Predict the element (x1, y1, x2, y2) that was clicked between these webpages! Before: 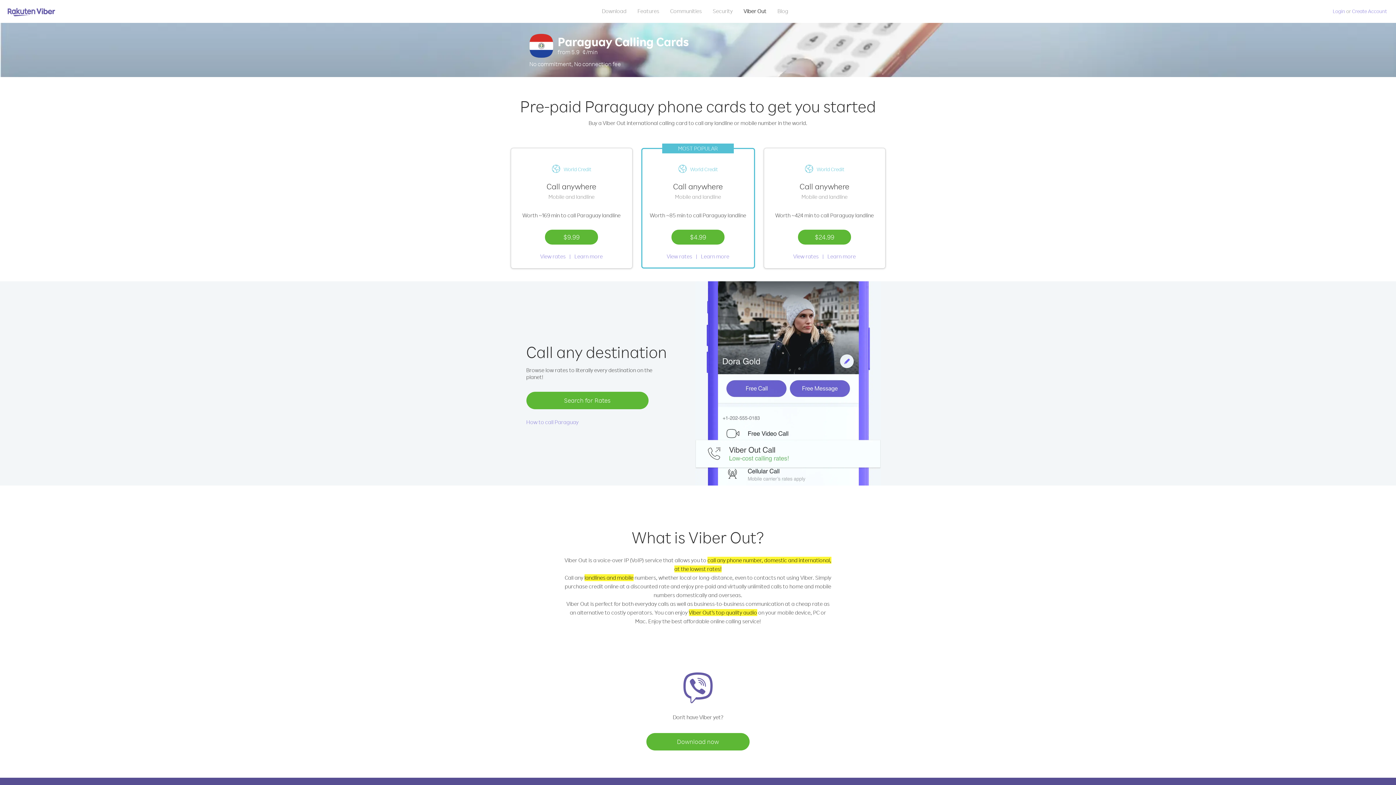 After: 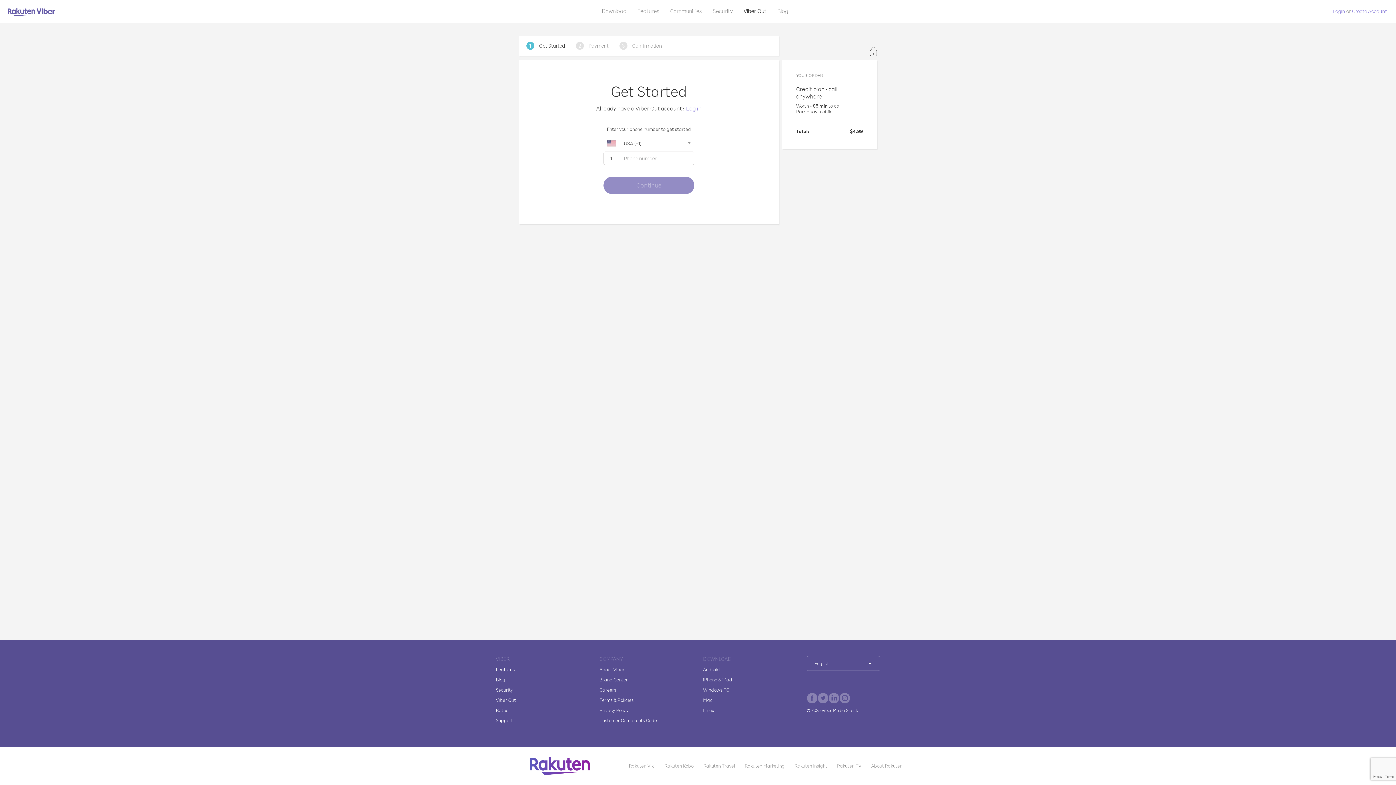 Action: label: $4.99 bbox: (671, 229, 724, 244)